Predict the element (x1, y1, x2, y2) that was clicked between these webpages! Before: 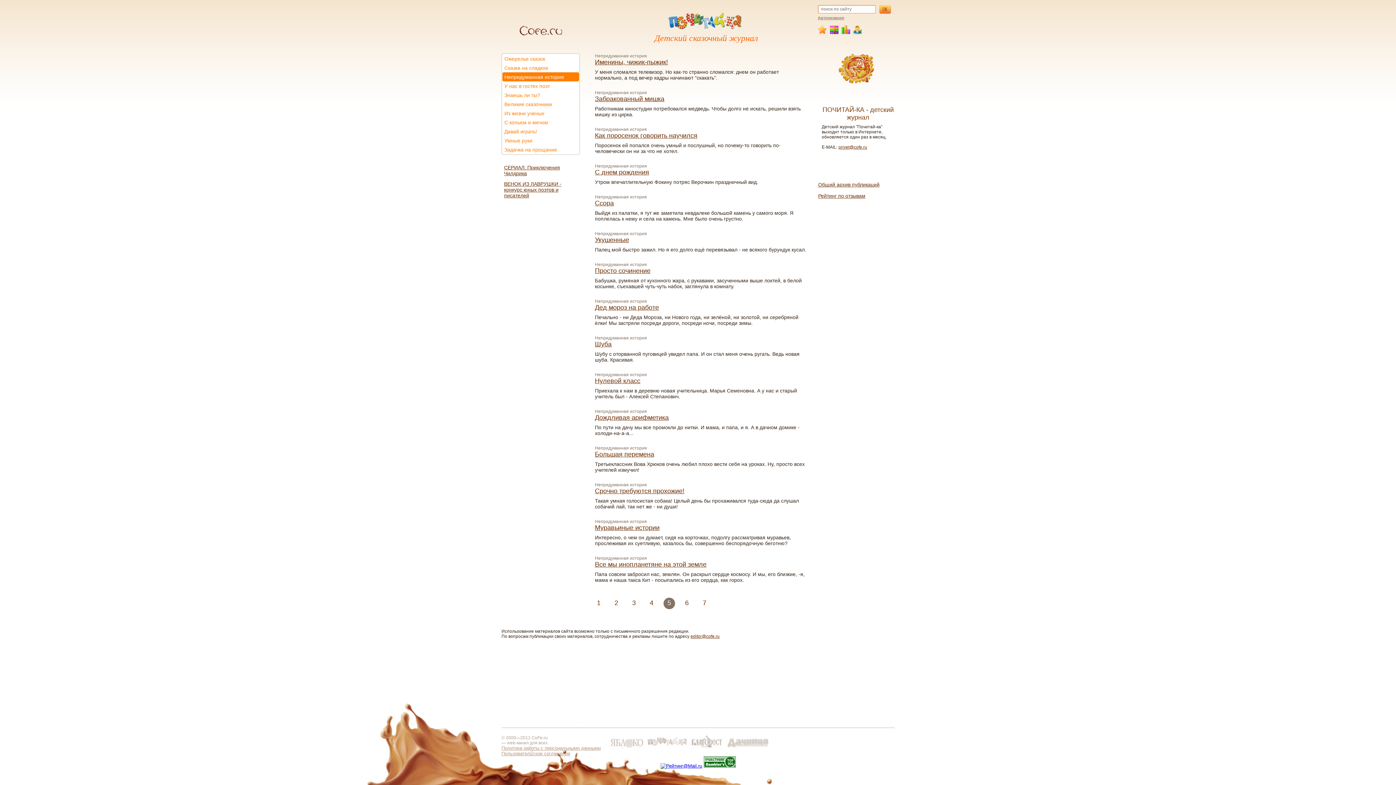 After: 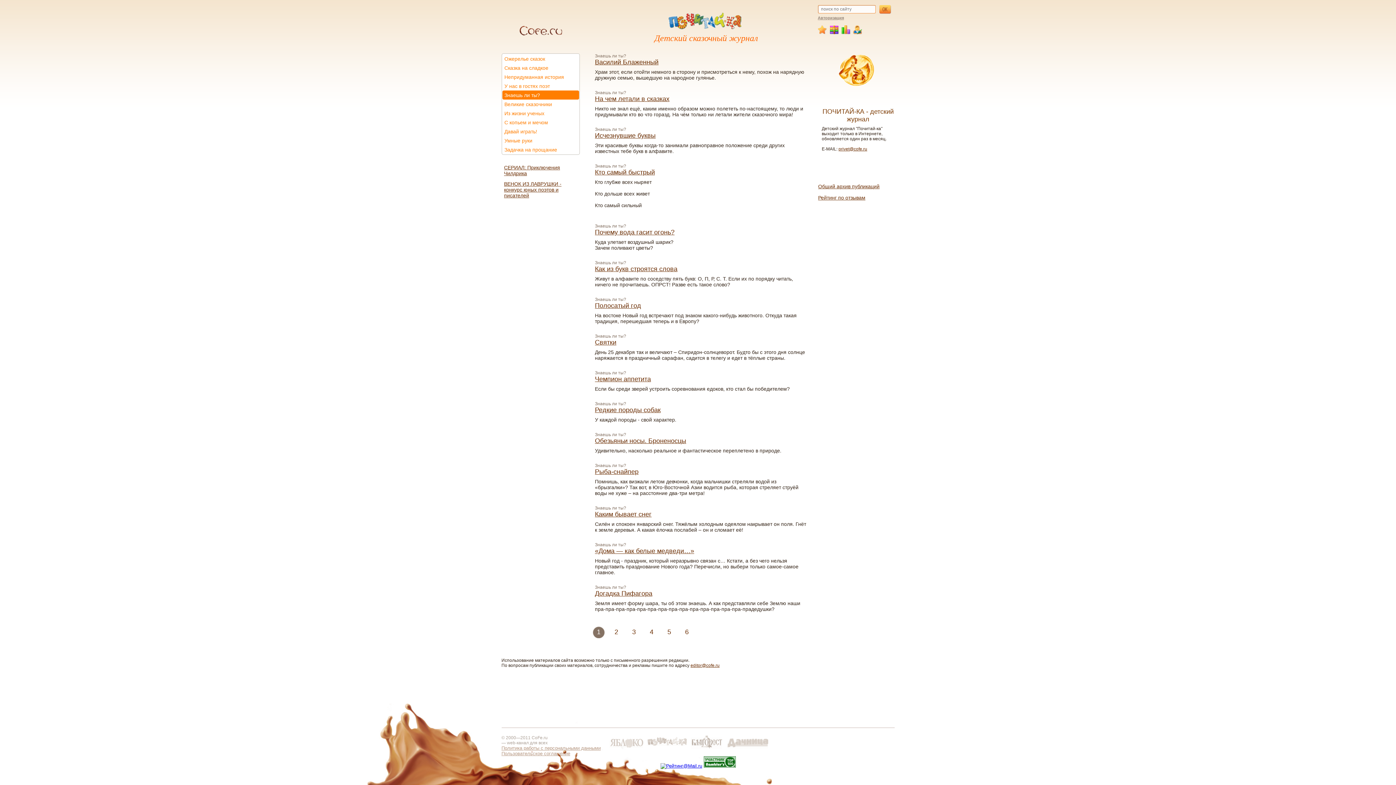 Action: label: Знаешь ли ты? bbox: (502, 90, 579, 99)